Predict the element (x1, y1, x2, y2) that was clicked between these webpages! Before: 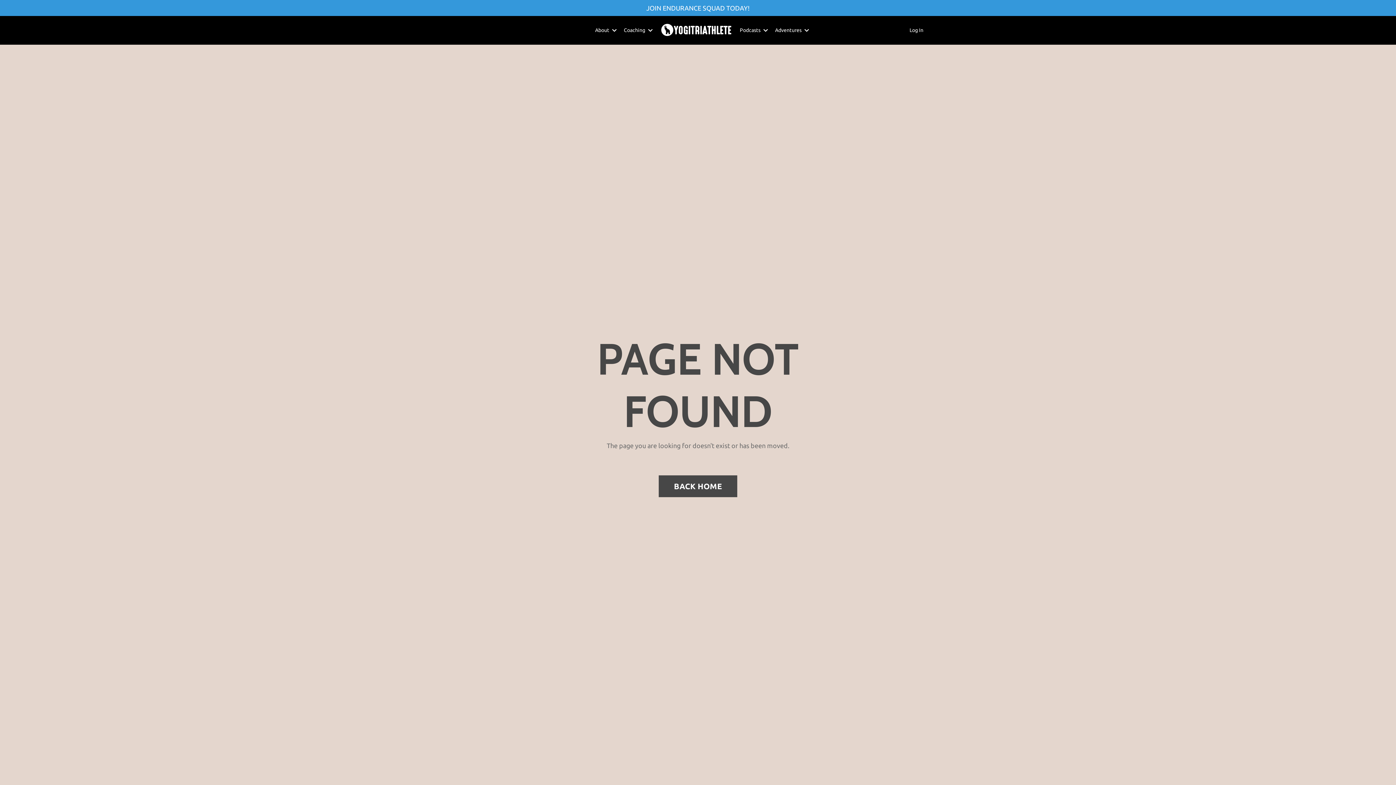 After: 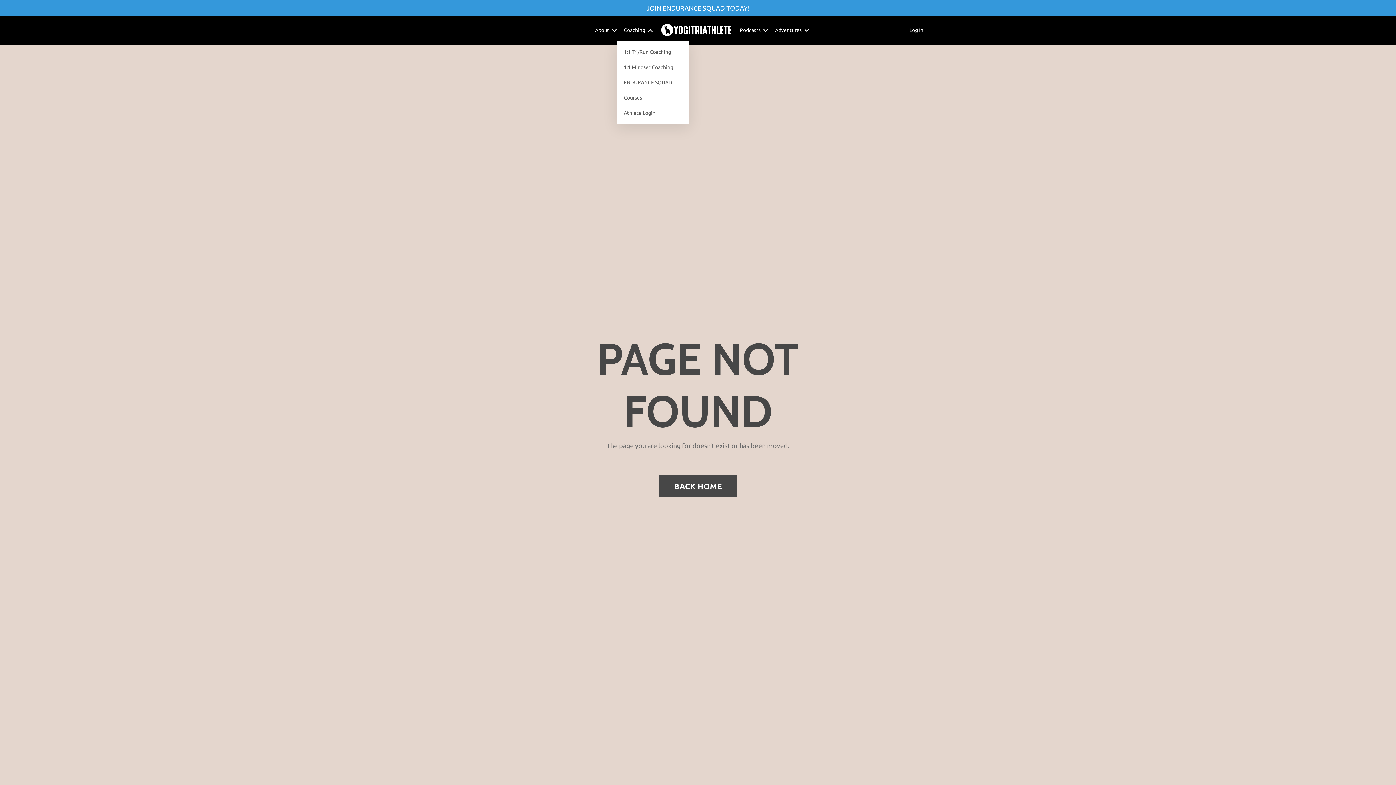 Action: label: Coaching  bbox: (624, 26, 652, 34)